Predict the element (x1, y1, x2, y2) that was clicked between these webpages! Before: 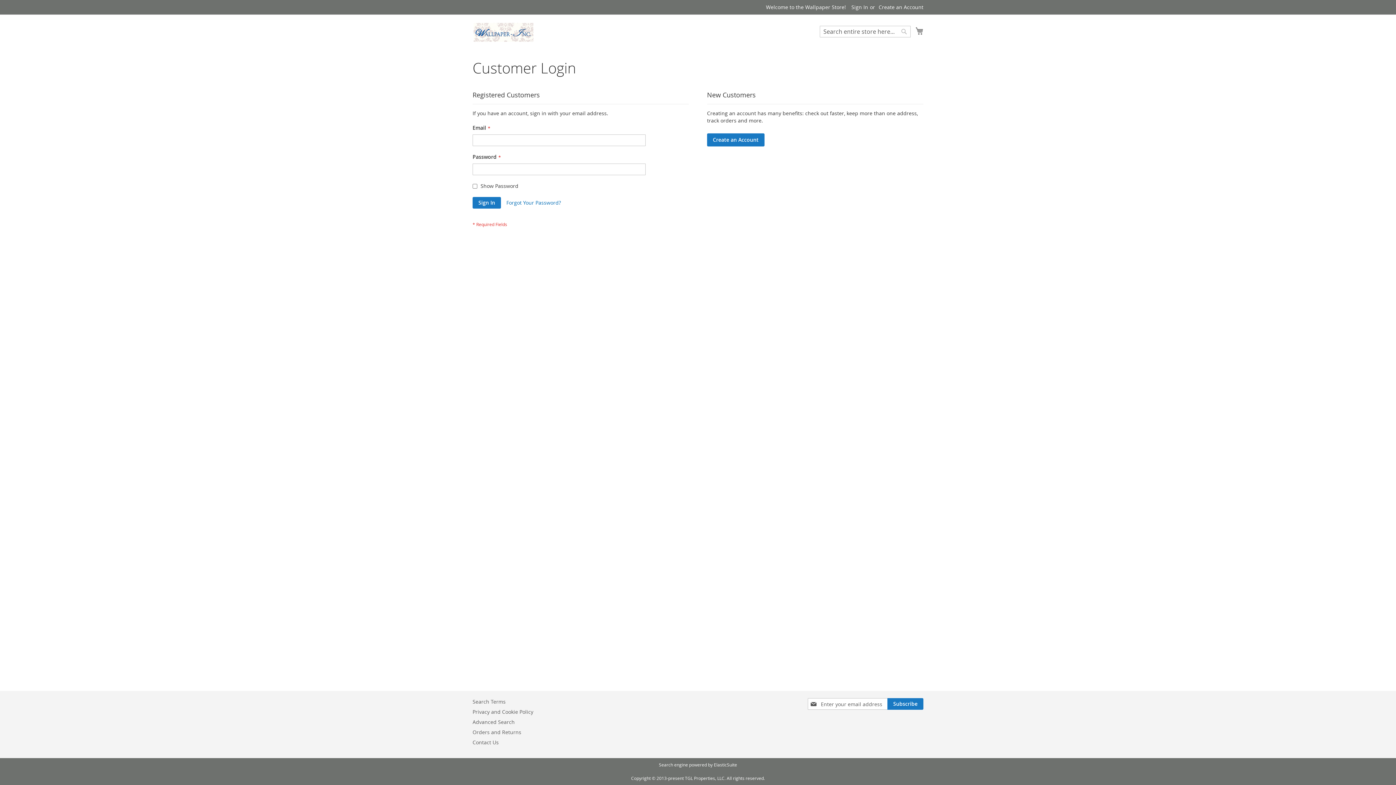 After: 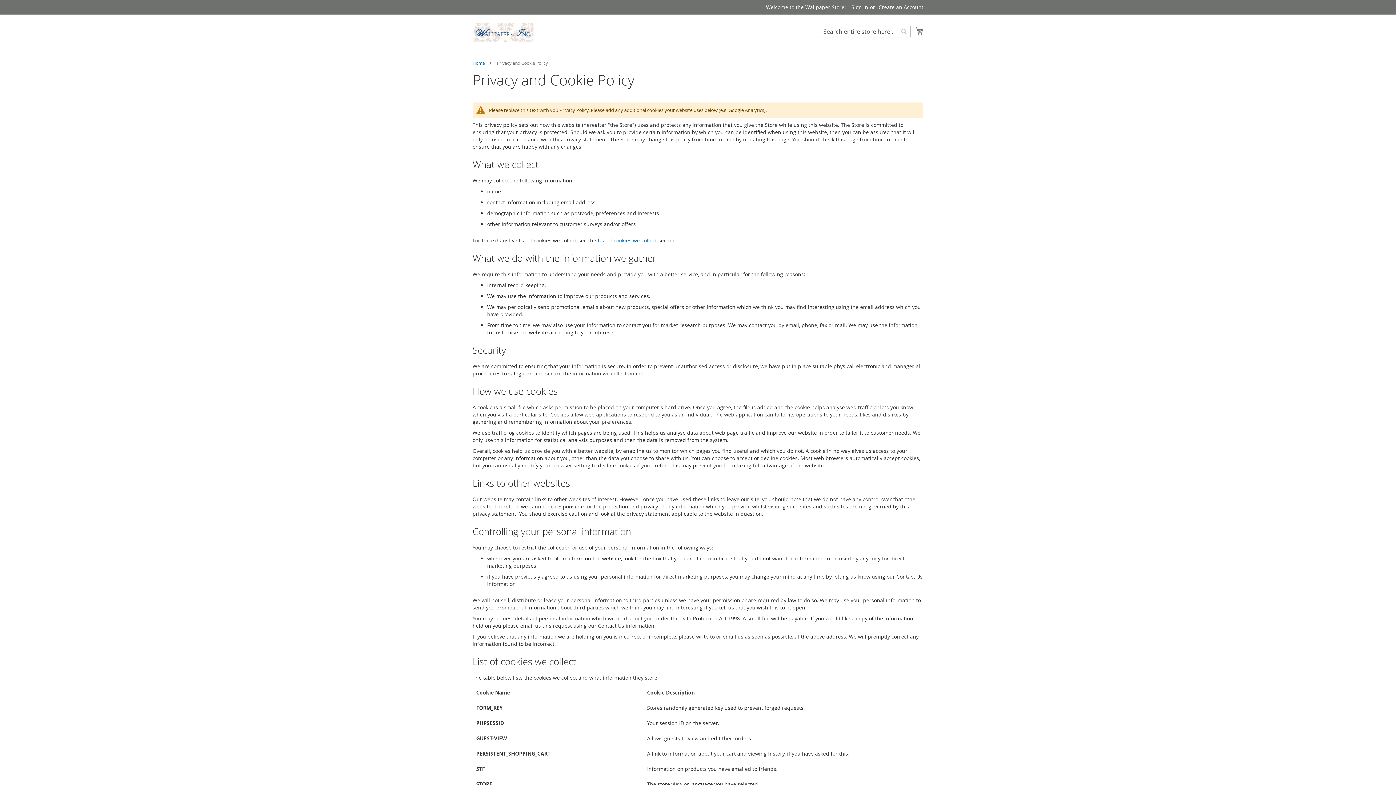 Action: label: Privacy and Cookie Policy bbox: (472, 705, 533, 719)